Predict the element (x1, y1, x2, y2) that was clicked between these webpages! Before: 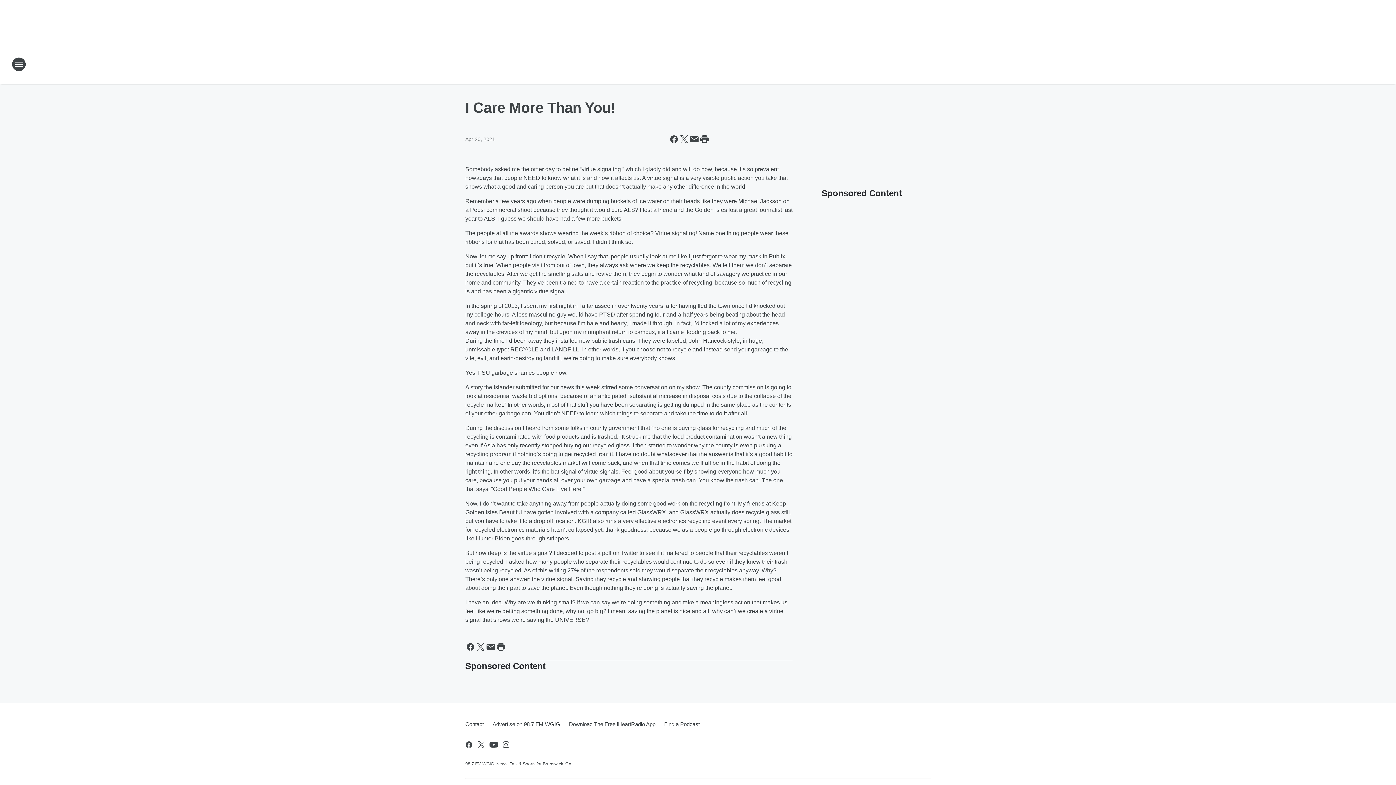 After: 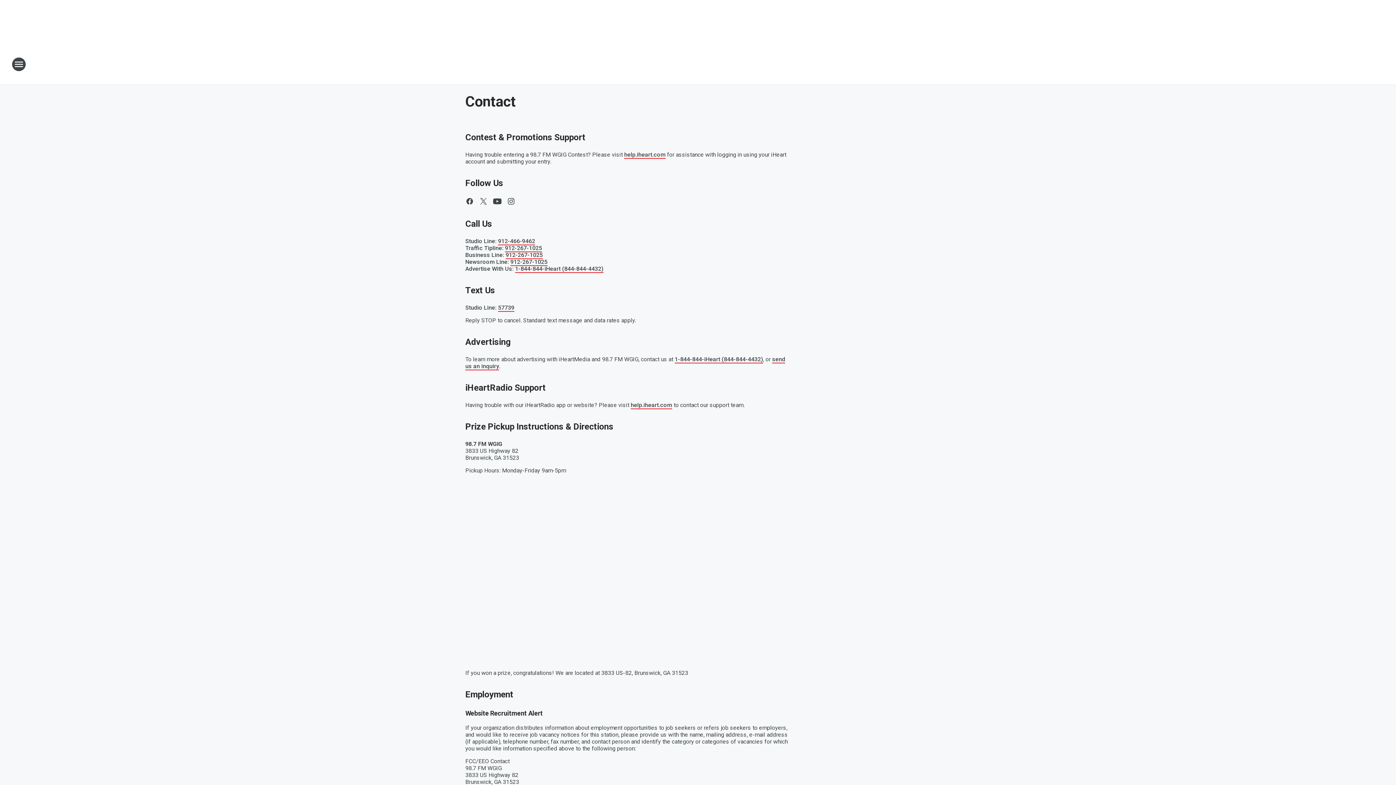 Action: bbox: (465, 715, 488, 734) label: Contact